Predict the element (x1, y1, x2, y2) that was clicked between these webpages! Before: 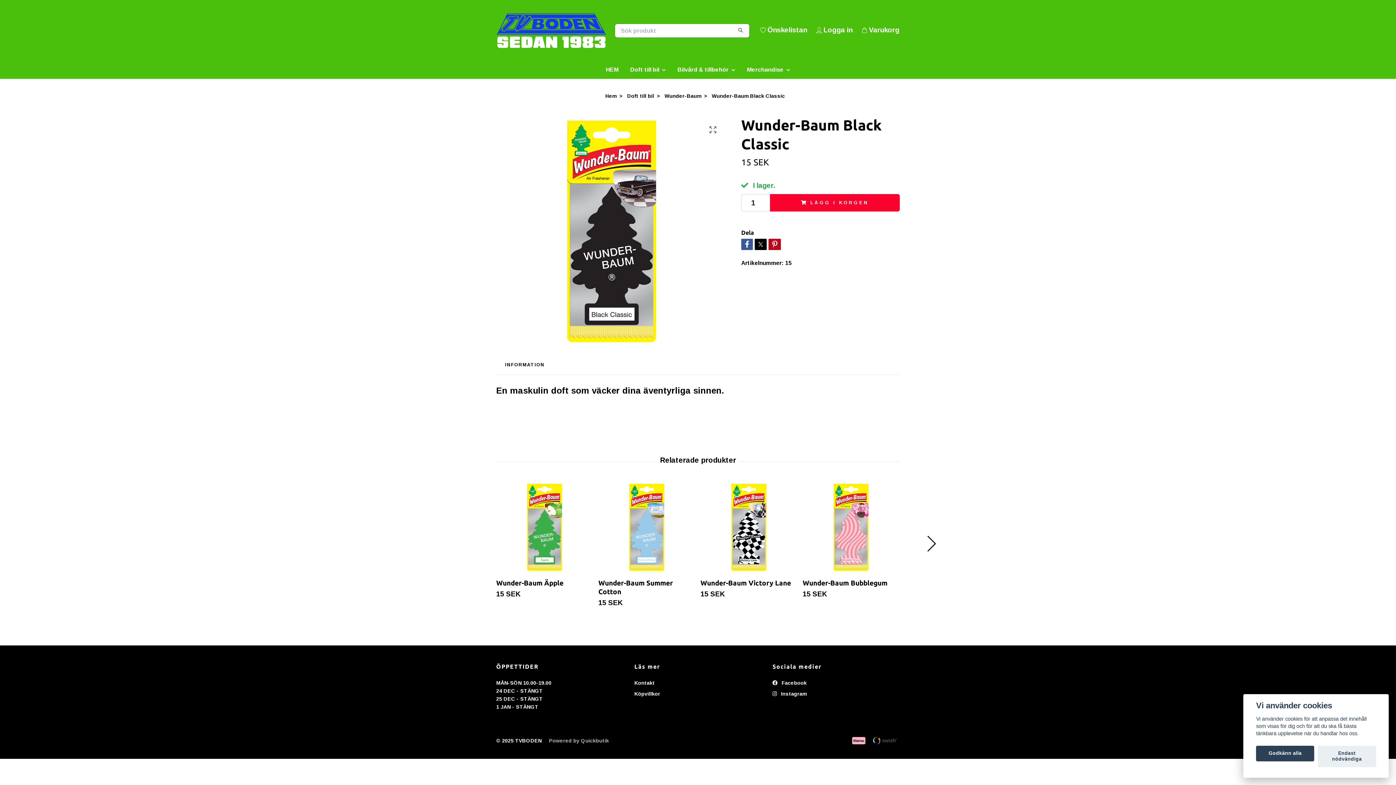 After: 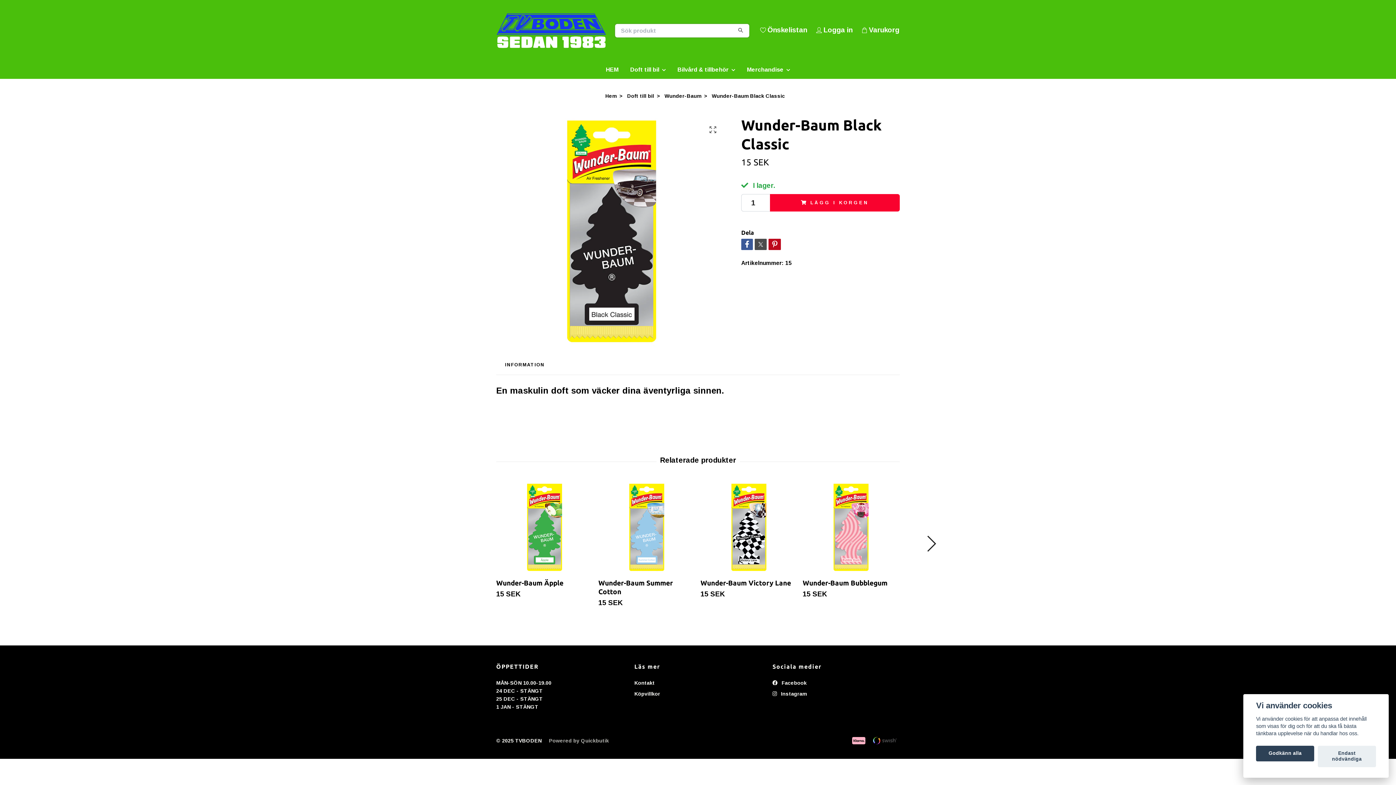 Action: bbox: (754, 238, 766, 250)